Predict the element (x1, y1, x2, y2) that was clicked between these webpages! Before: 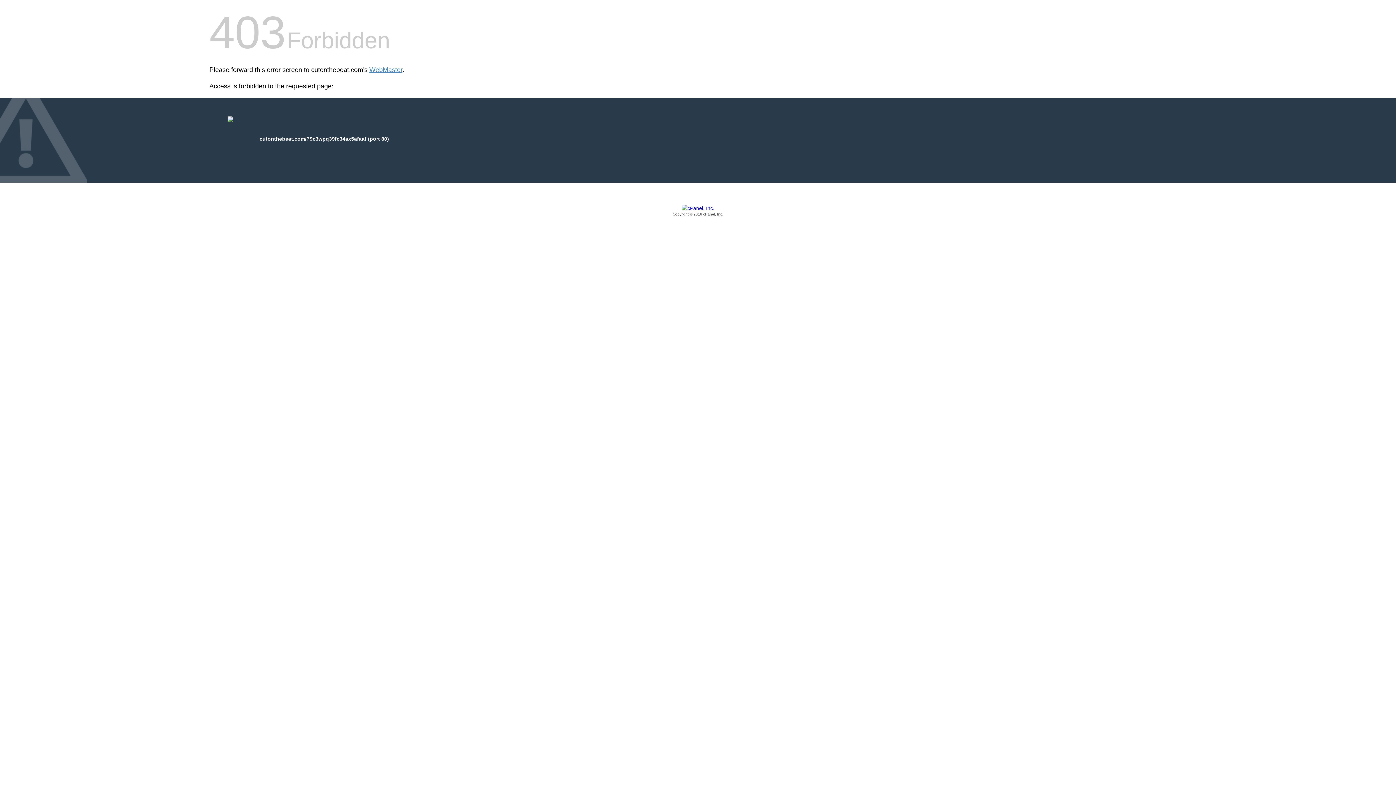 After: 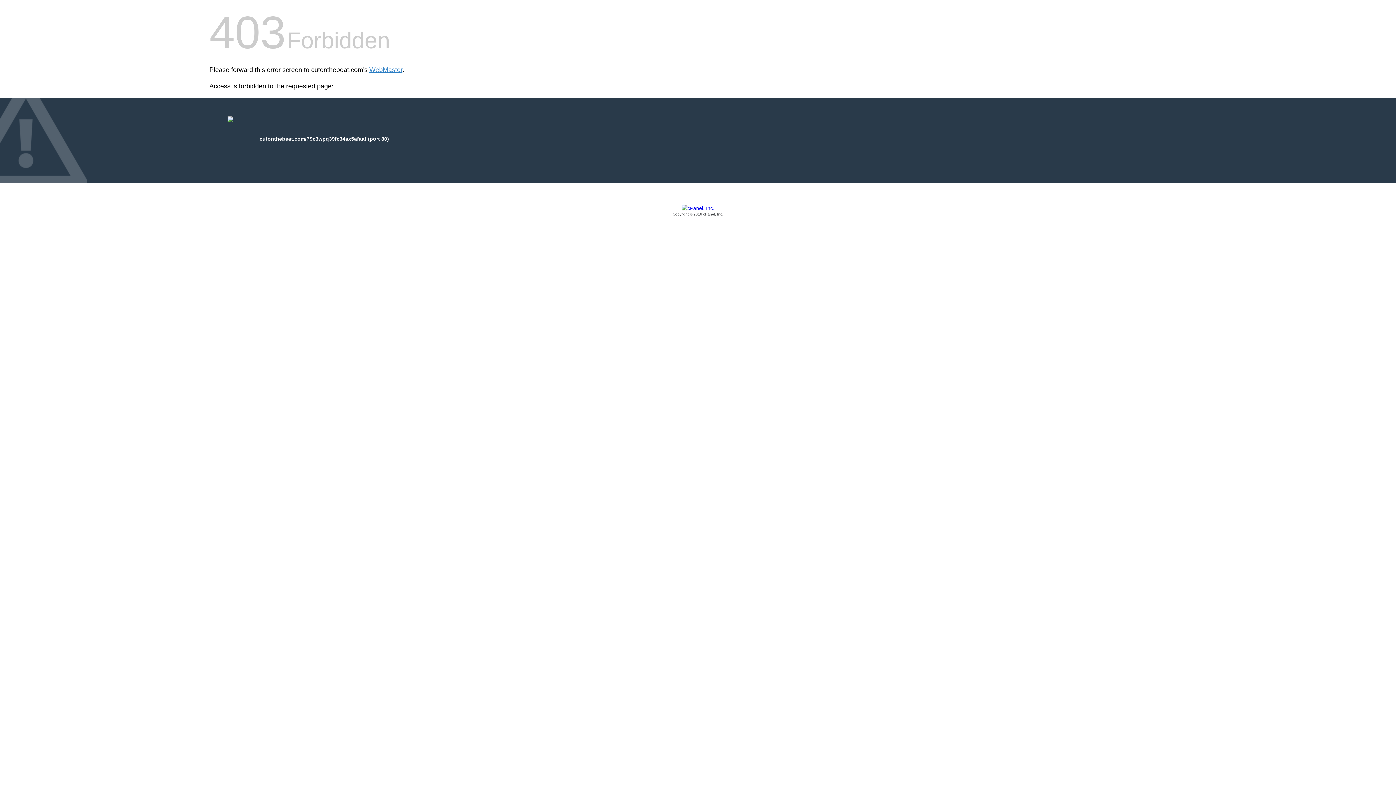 Action: bbox: (209, 205, 1186, 217) label: Copyright © 2016 cPanel, Inc.